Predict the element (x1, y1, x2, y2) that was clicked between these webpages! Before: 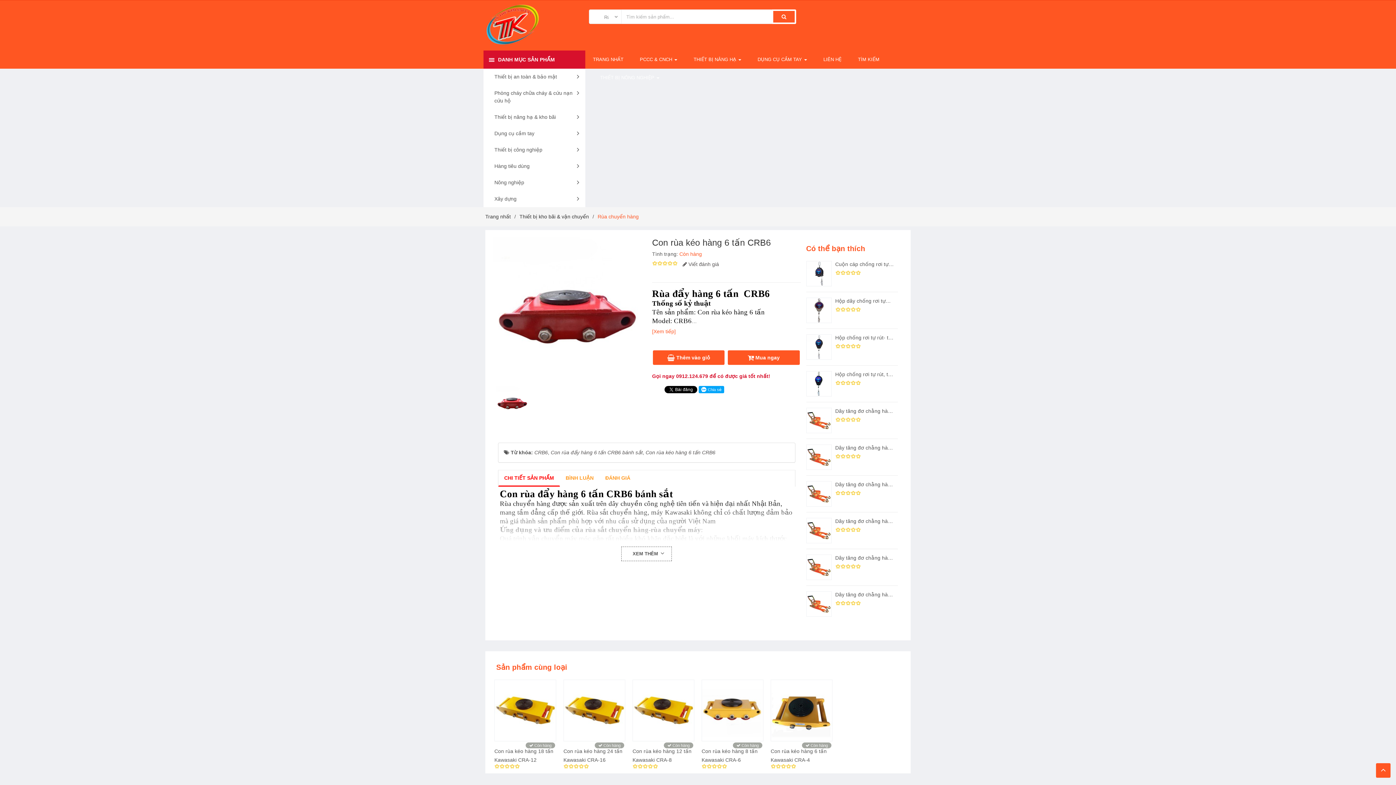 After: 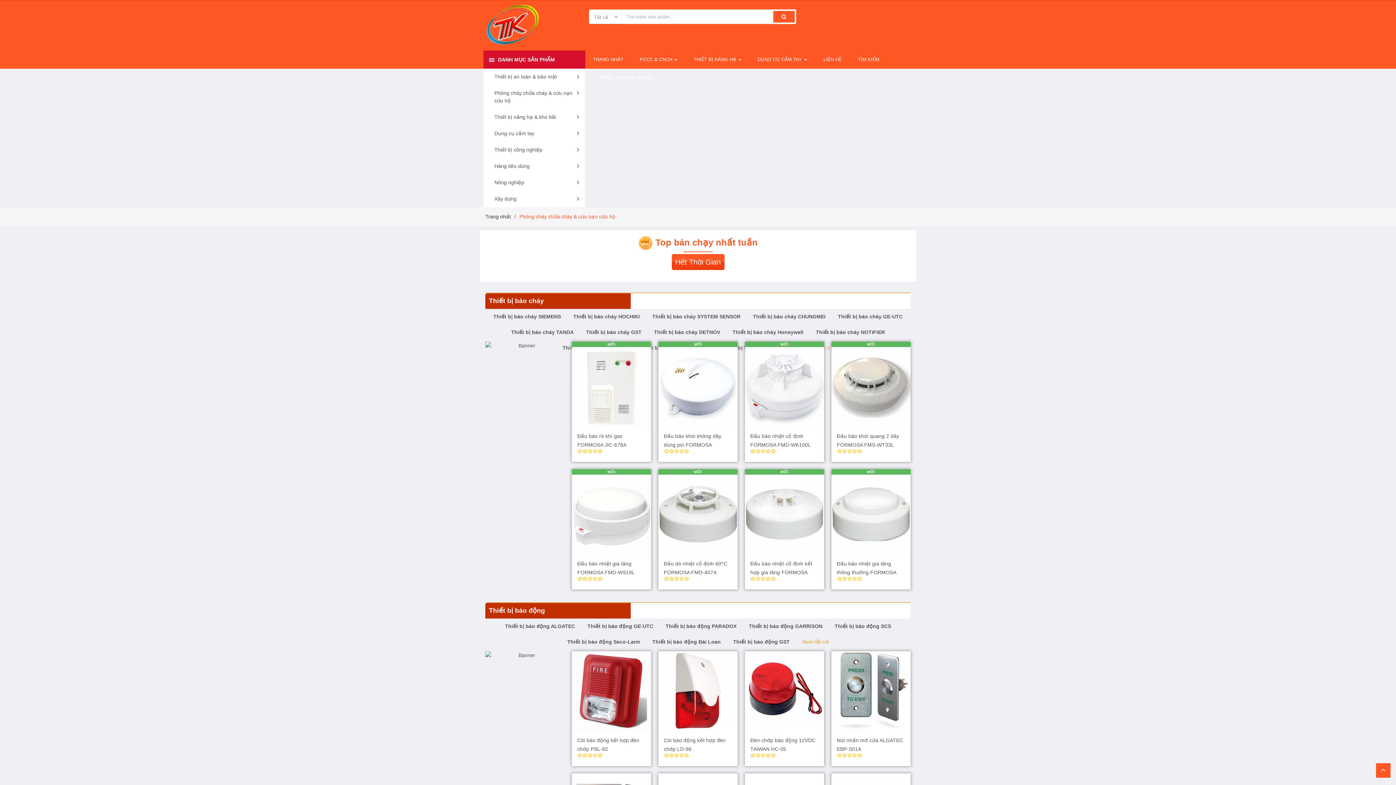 Action: label: Phòng cháy chữa cháy & cứu nạn cứu hộ bbox: (483, 85, 585, 109)